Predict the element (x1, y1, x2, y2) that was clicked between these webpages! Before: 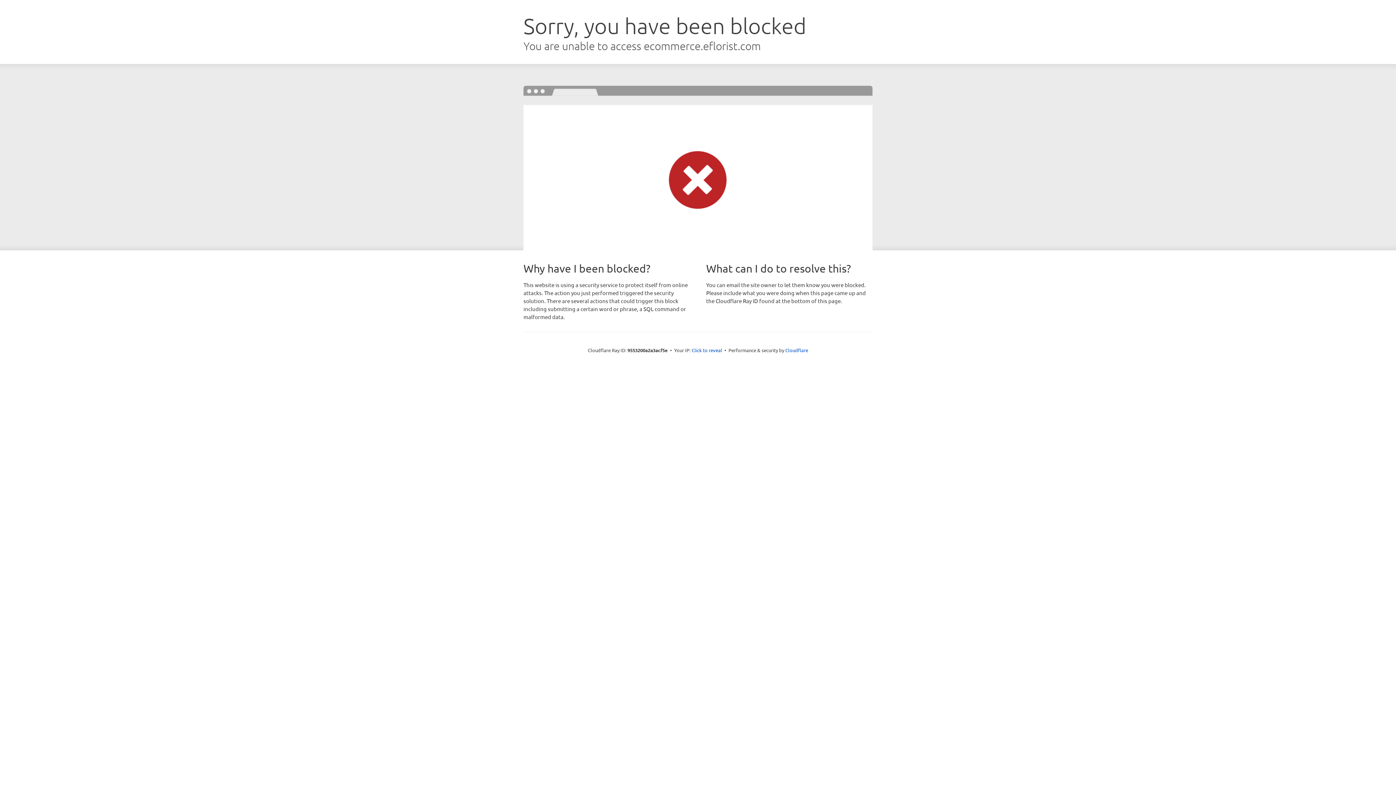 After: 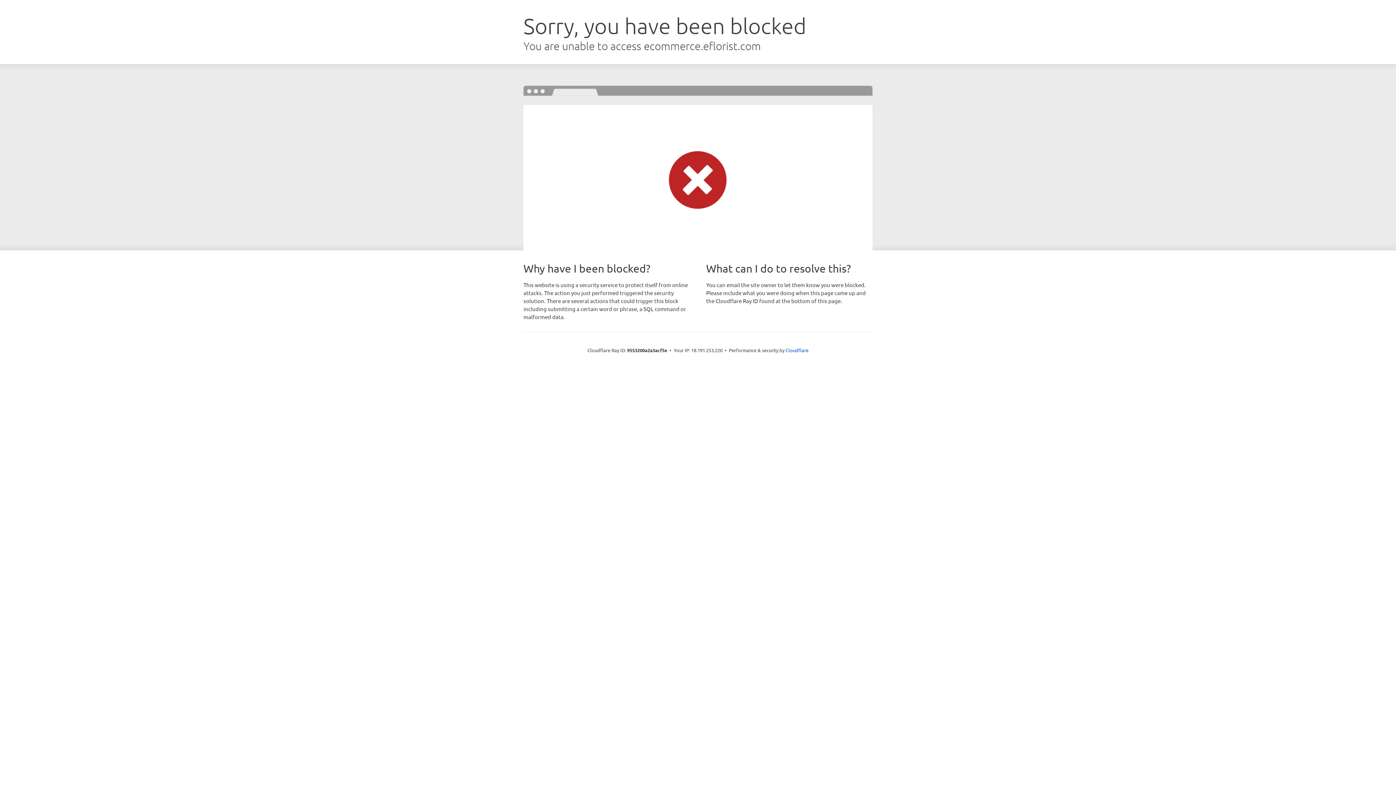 Action: bbox: (691, 346, 722, 353) label: Click to reveal